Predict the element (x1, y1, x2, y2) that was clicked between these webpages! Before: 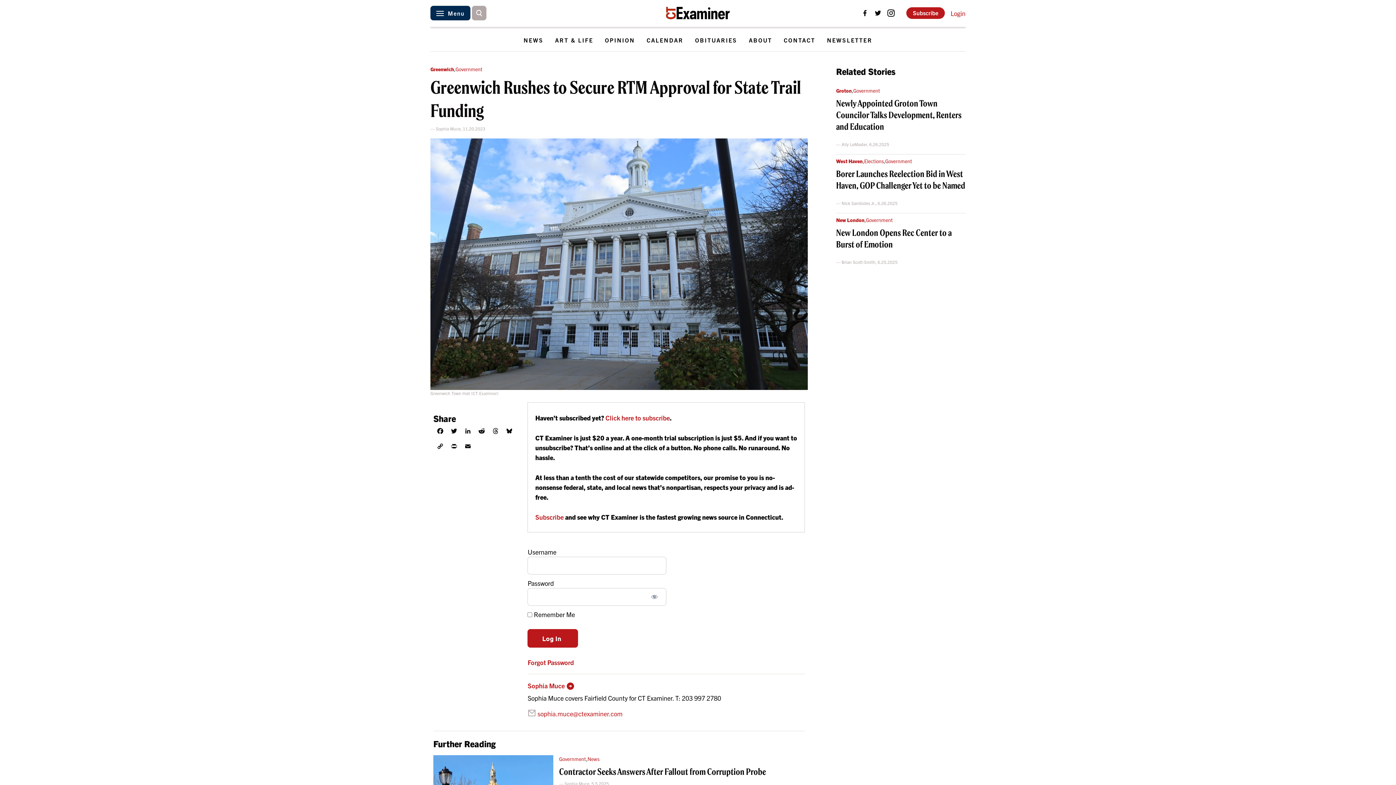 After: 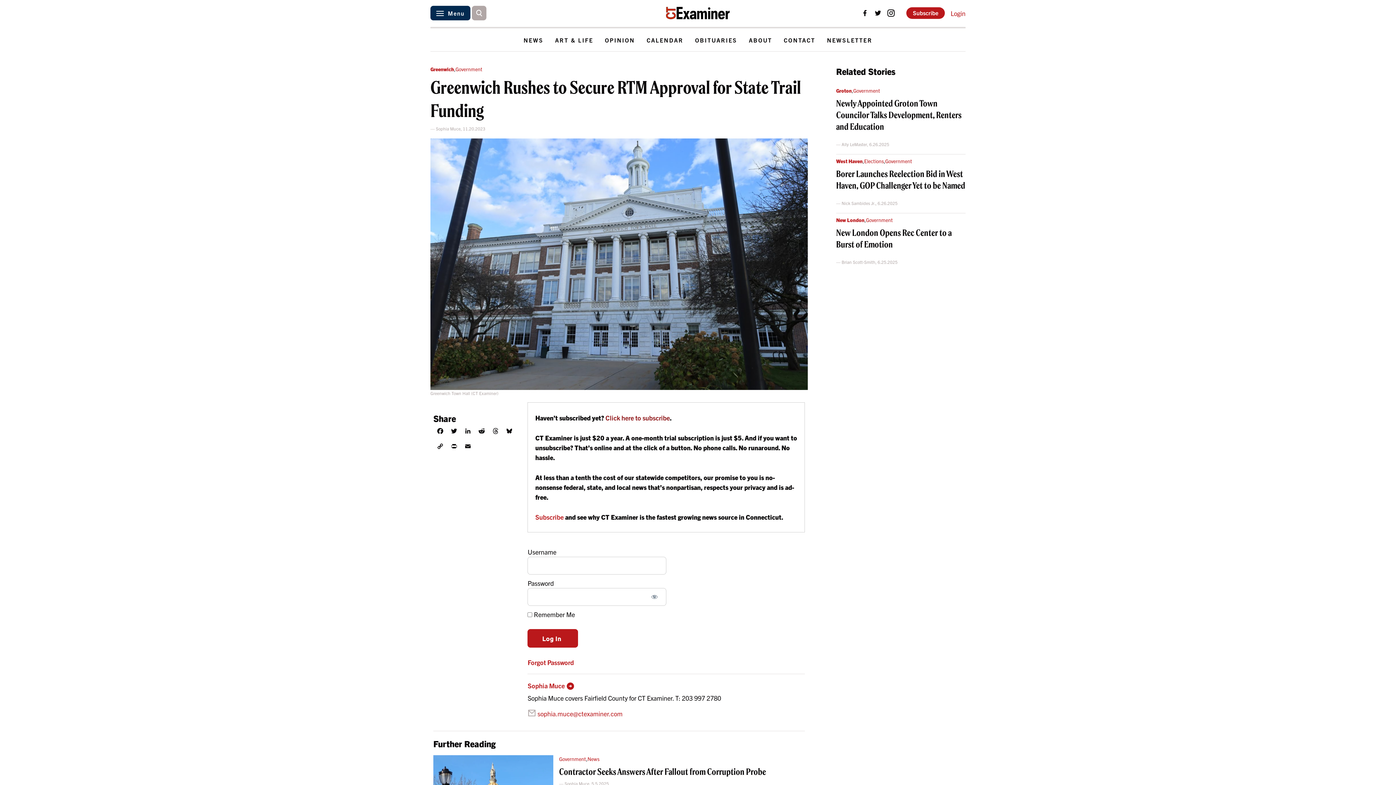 Action: label: Click here to subscribe bbox: (605, 413, 669, 422)